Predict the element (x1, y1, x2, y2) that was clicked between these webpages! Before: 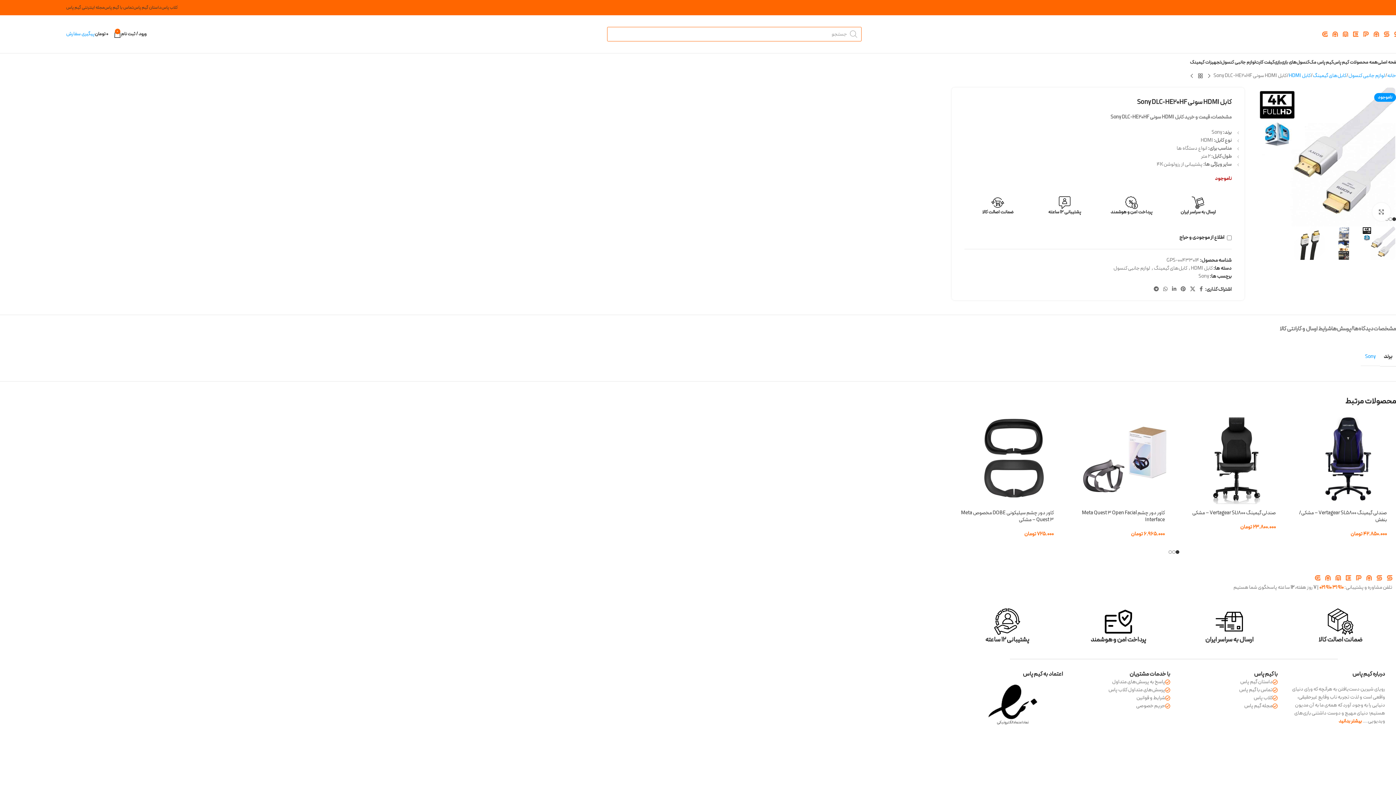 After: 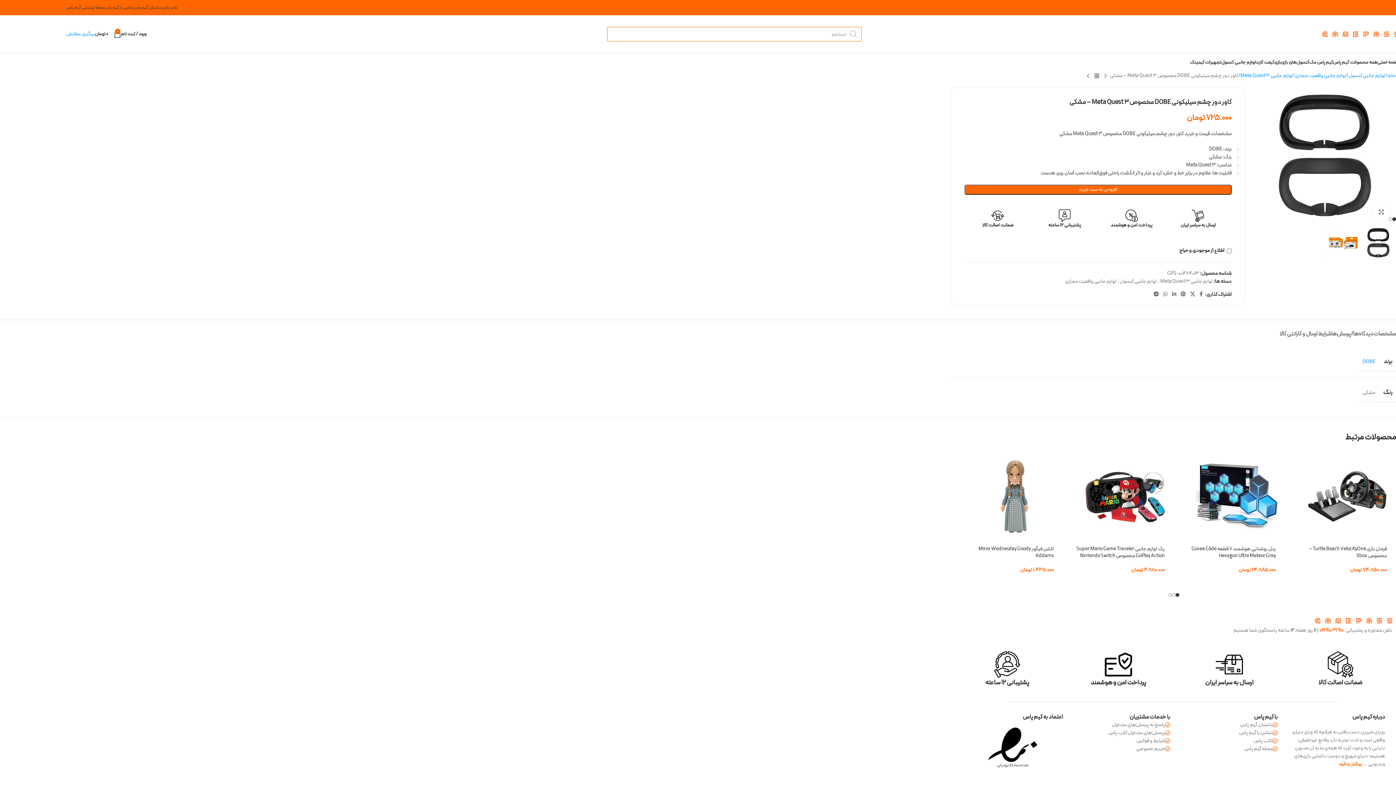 Action: label: کاور دور چشم سیلیکونی DOBE مخصوص Meta Quest 3 – مشکی bbox: (955, 414, 1059, 504)